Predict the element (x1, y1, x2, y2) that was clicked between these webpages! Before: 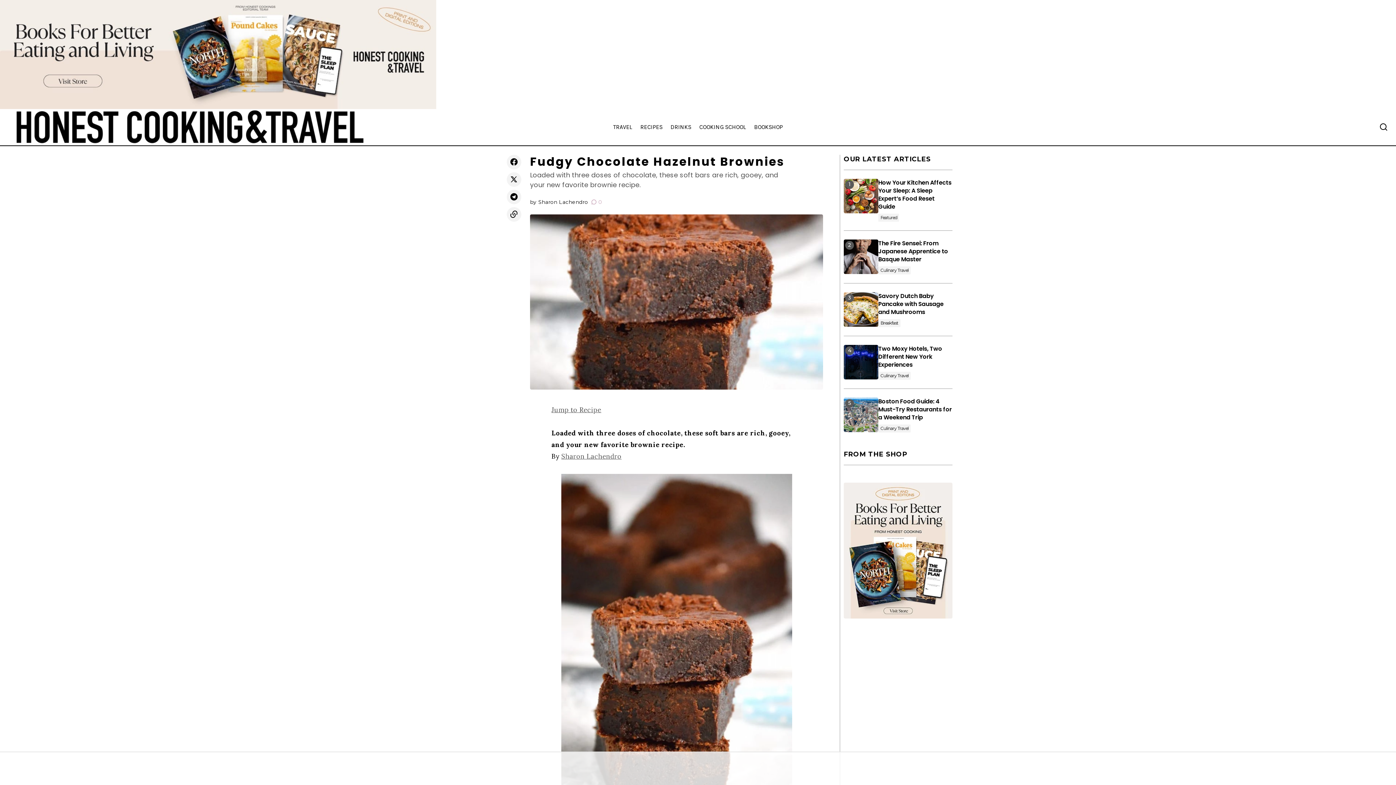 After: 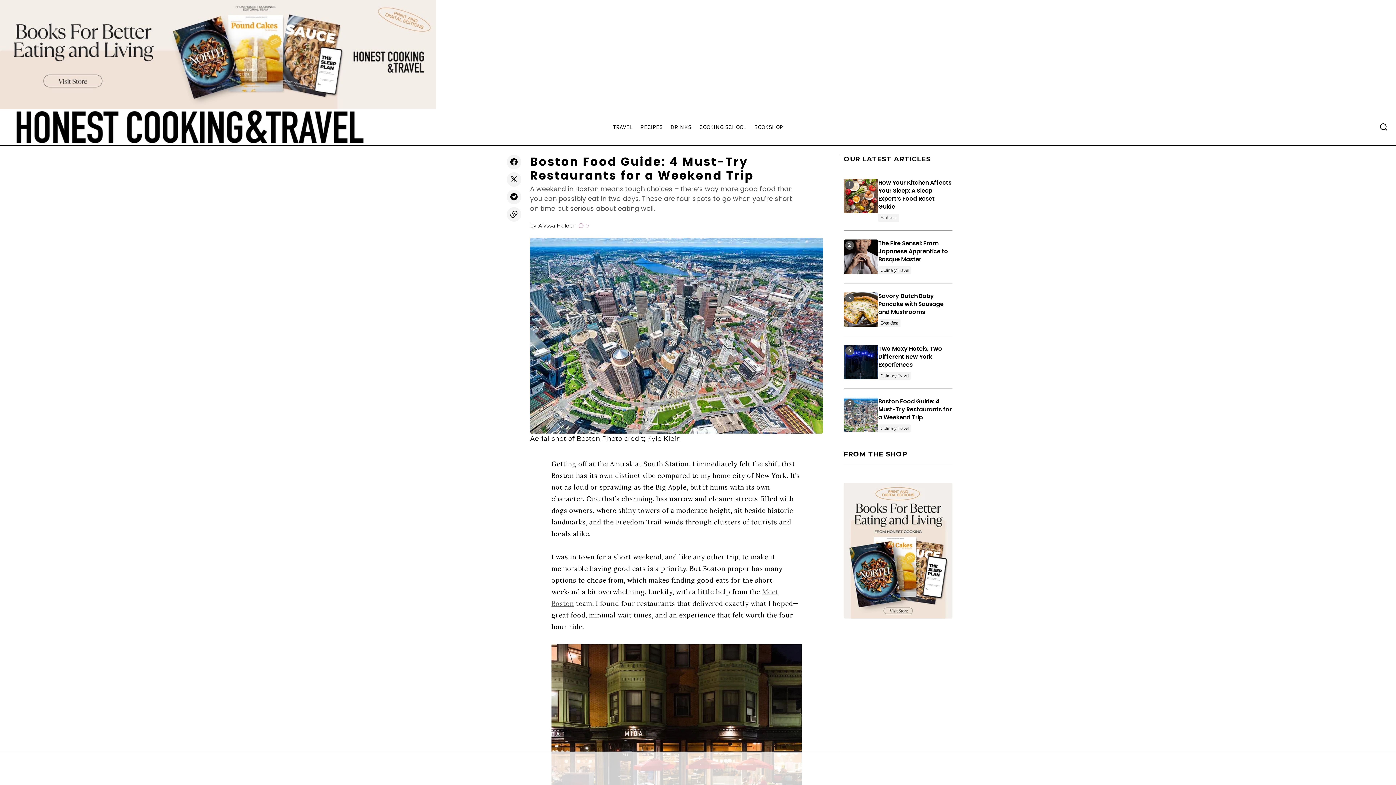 Action: label: Boston Food Guide: 4 Must-Try Restaurants for a Weekend Trip bbox: (844, 397, 878, 432)